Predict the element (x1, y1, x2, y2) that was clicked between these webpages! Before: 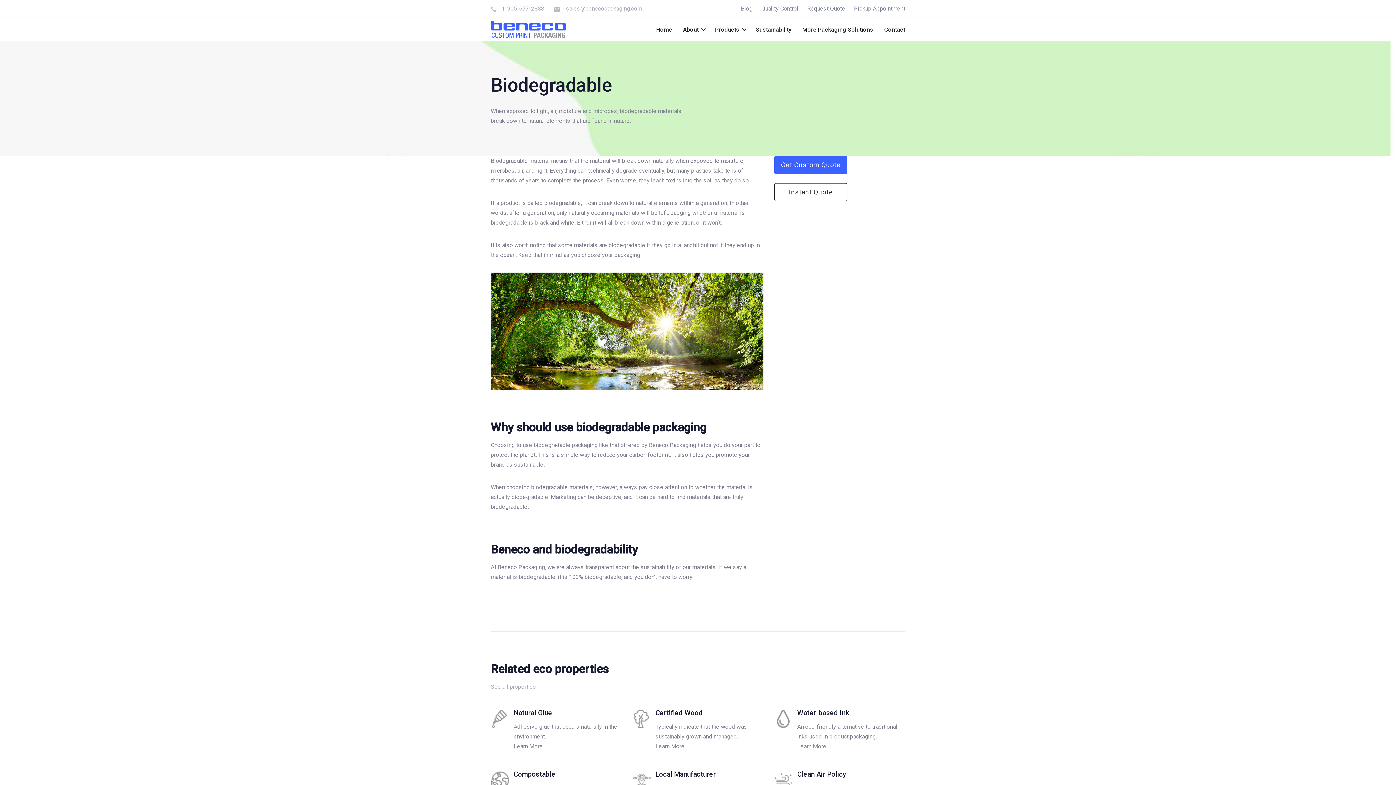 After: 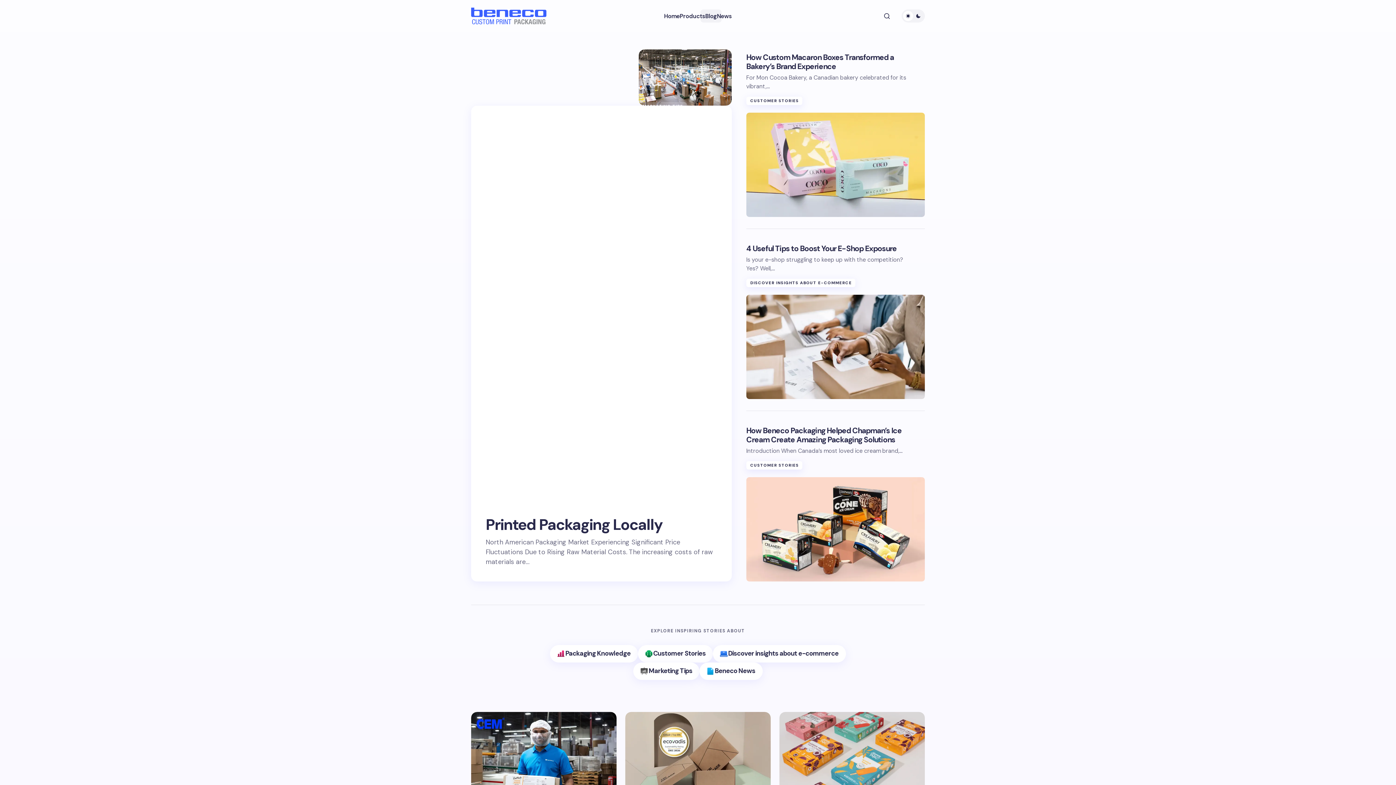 Action: bbox: (741, 5, 752, 12) label: Blog